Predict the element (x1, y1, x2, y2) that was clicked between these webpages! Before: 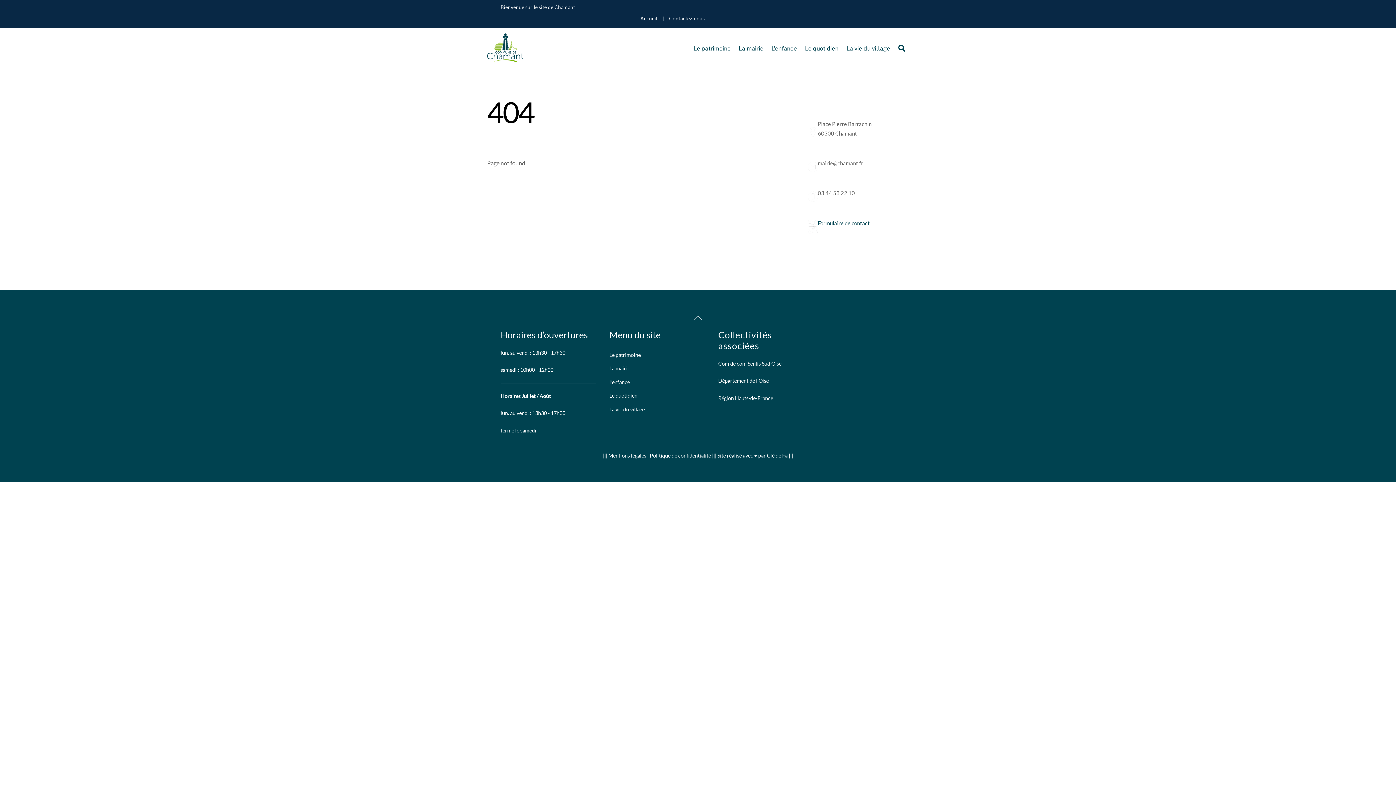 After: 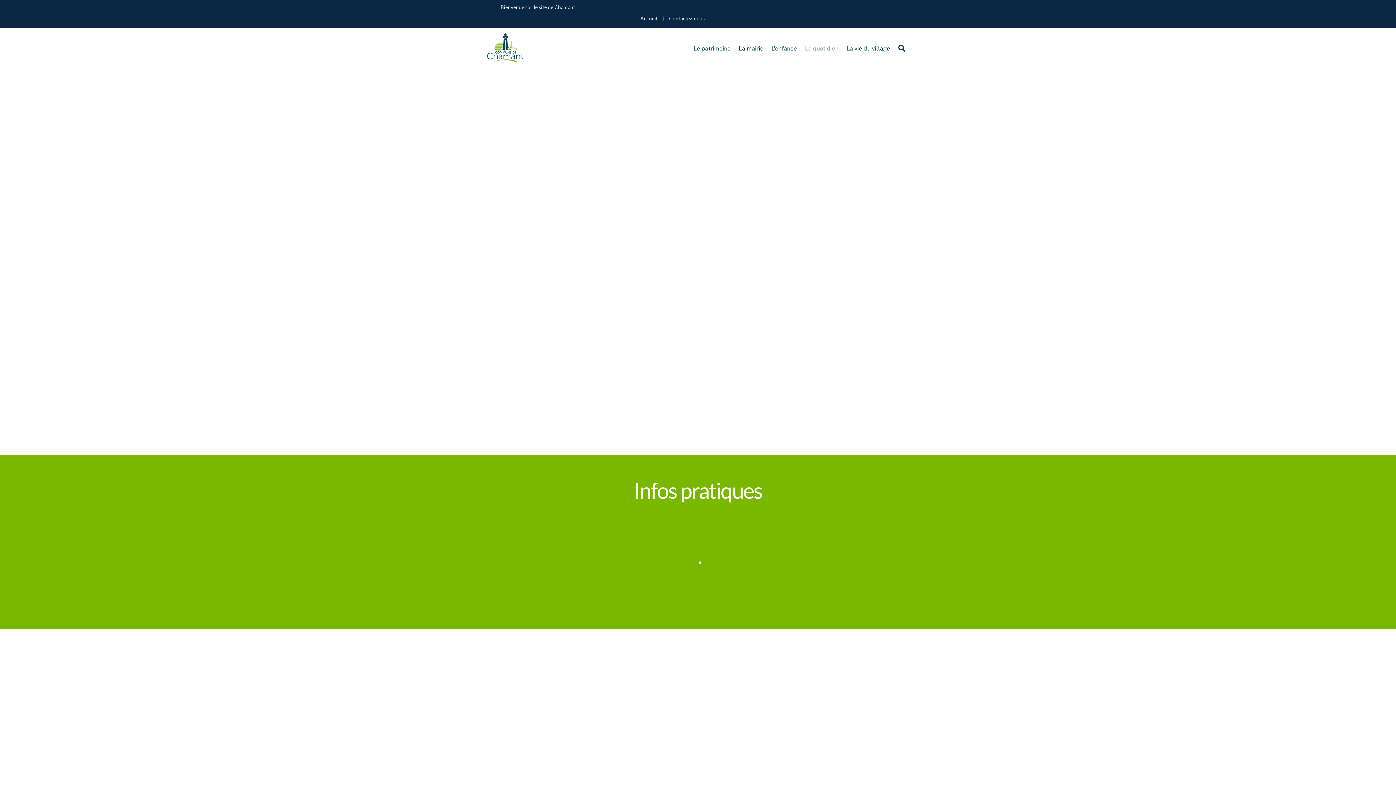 Action: bbox: (609, 392, 637, 398) label: Le quotidien